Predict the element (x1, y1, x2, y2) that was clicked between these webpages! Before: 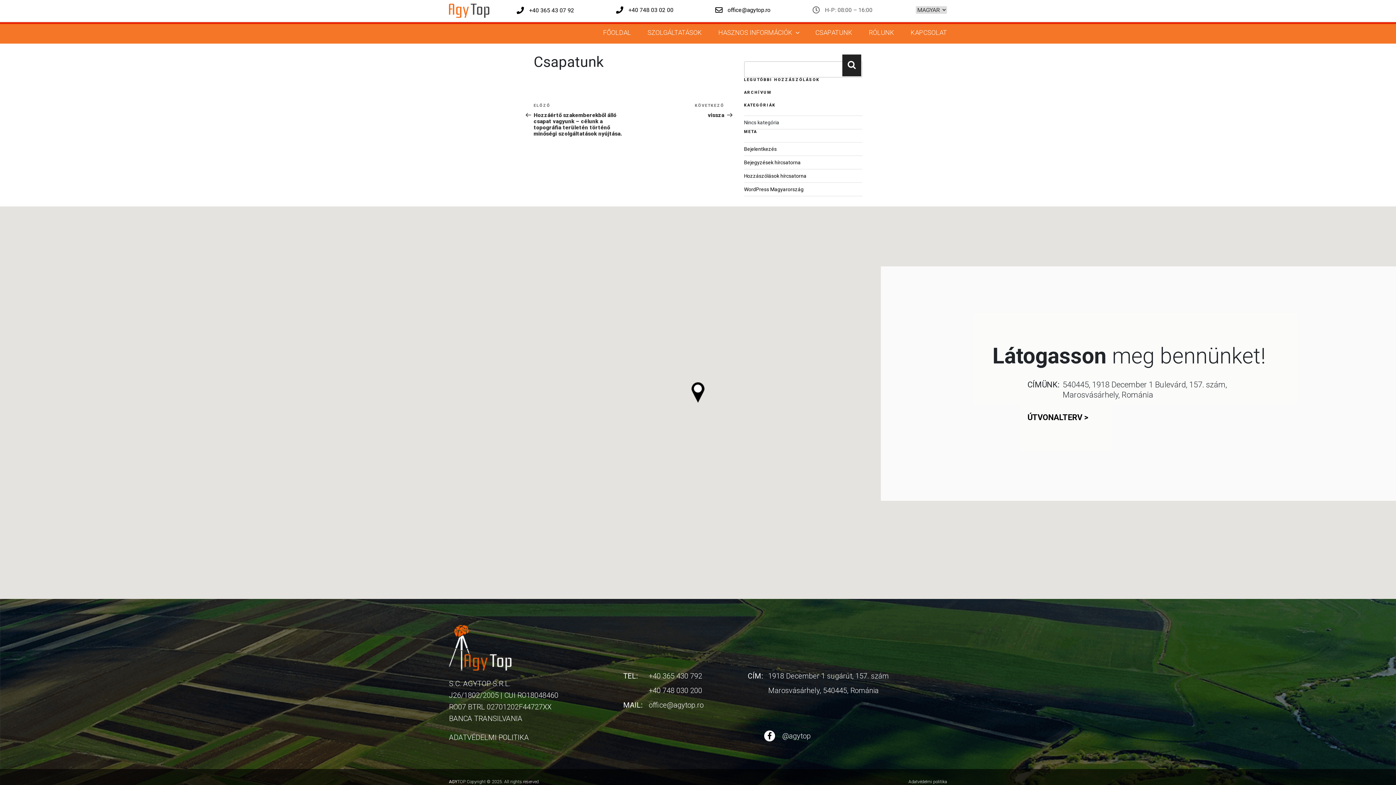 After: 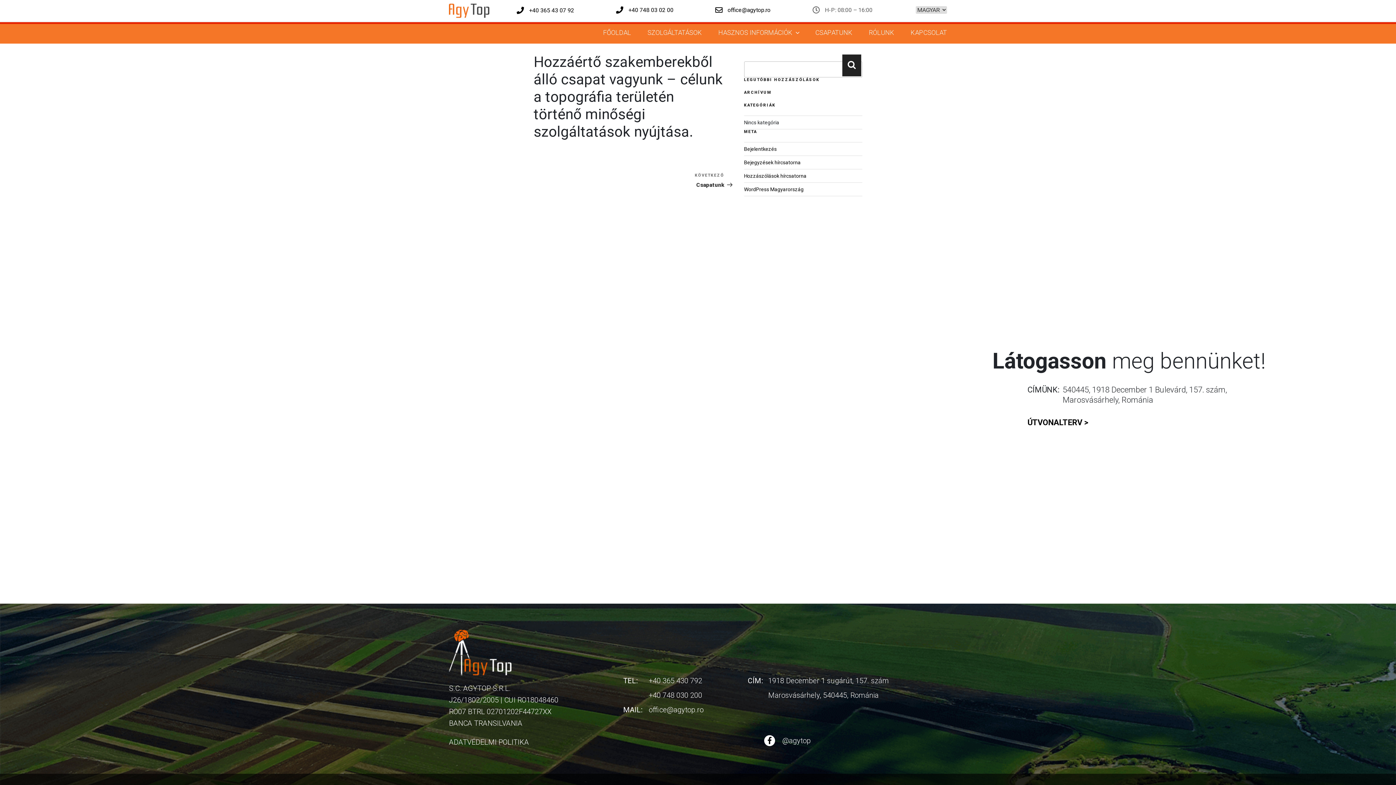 Action: bbox: (533, 103, 629, 137) label: Korábbi bejegyzés
ELŐZŐ
Hozzáértő szakemberekből álló csapat vagyunk – célunk a topográfia területén történő minőségi szolgáltatások nyújtása.